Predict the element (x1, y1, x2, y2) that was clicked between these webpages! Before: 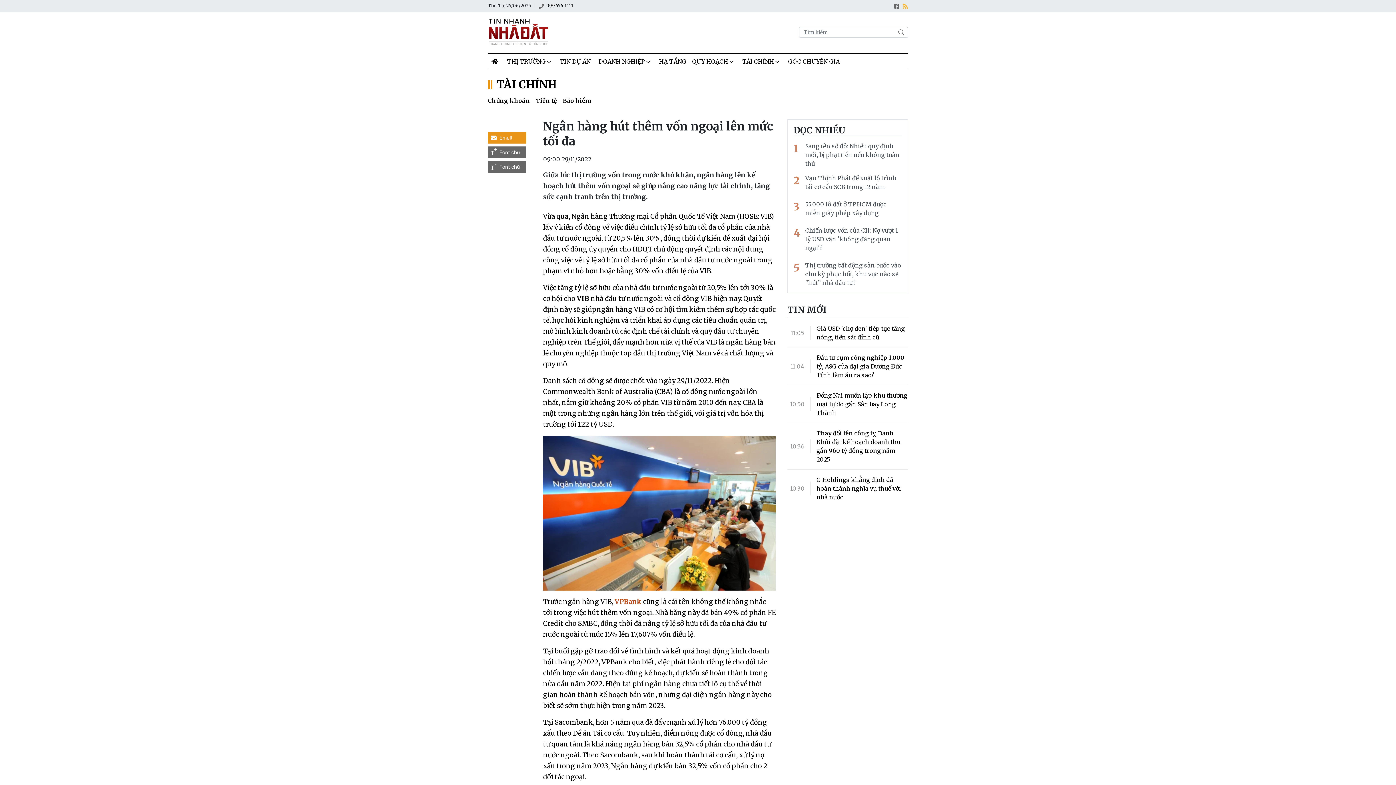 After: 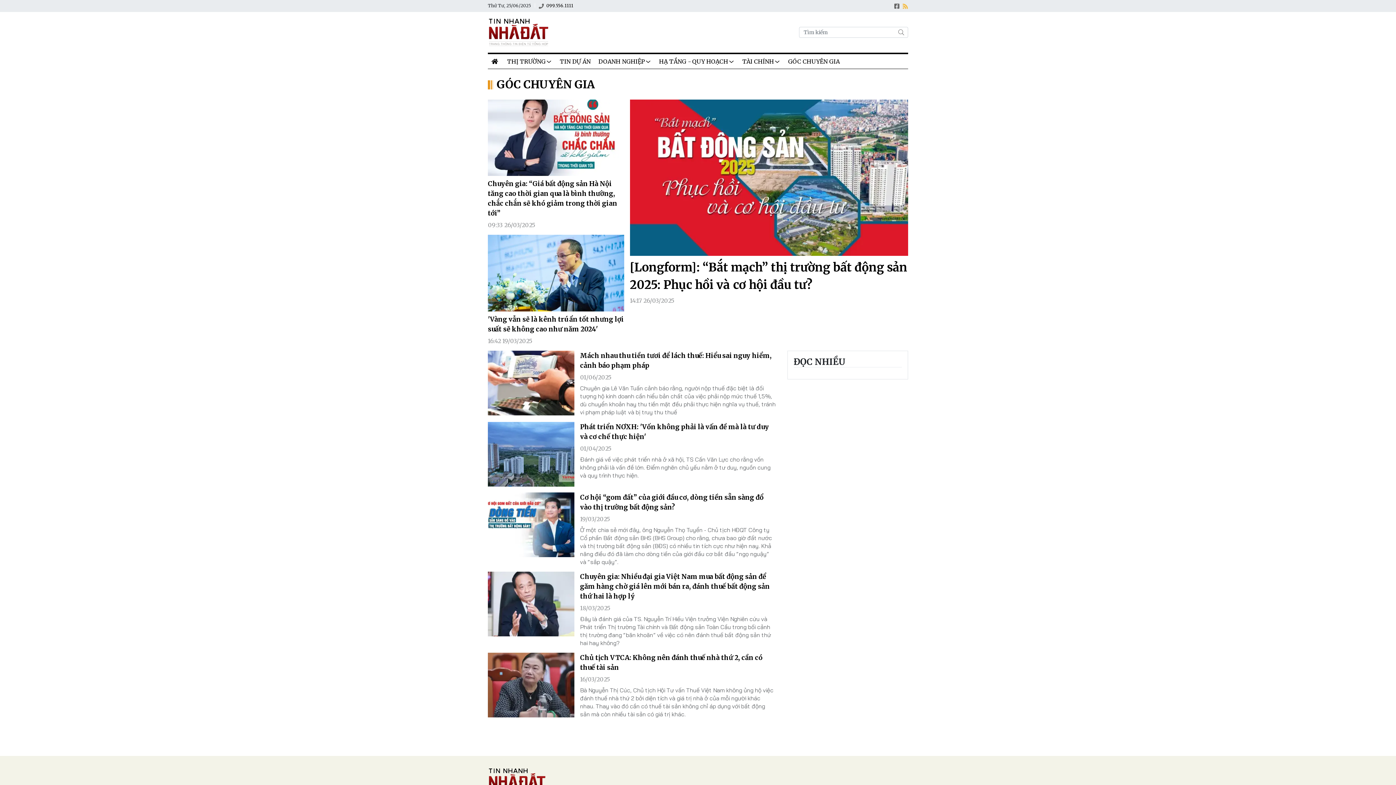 Action: bbox: (784, 54, 843, 68) label: GÓC CHUYÊN GIA